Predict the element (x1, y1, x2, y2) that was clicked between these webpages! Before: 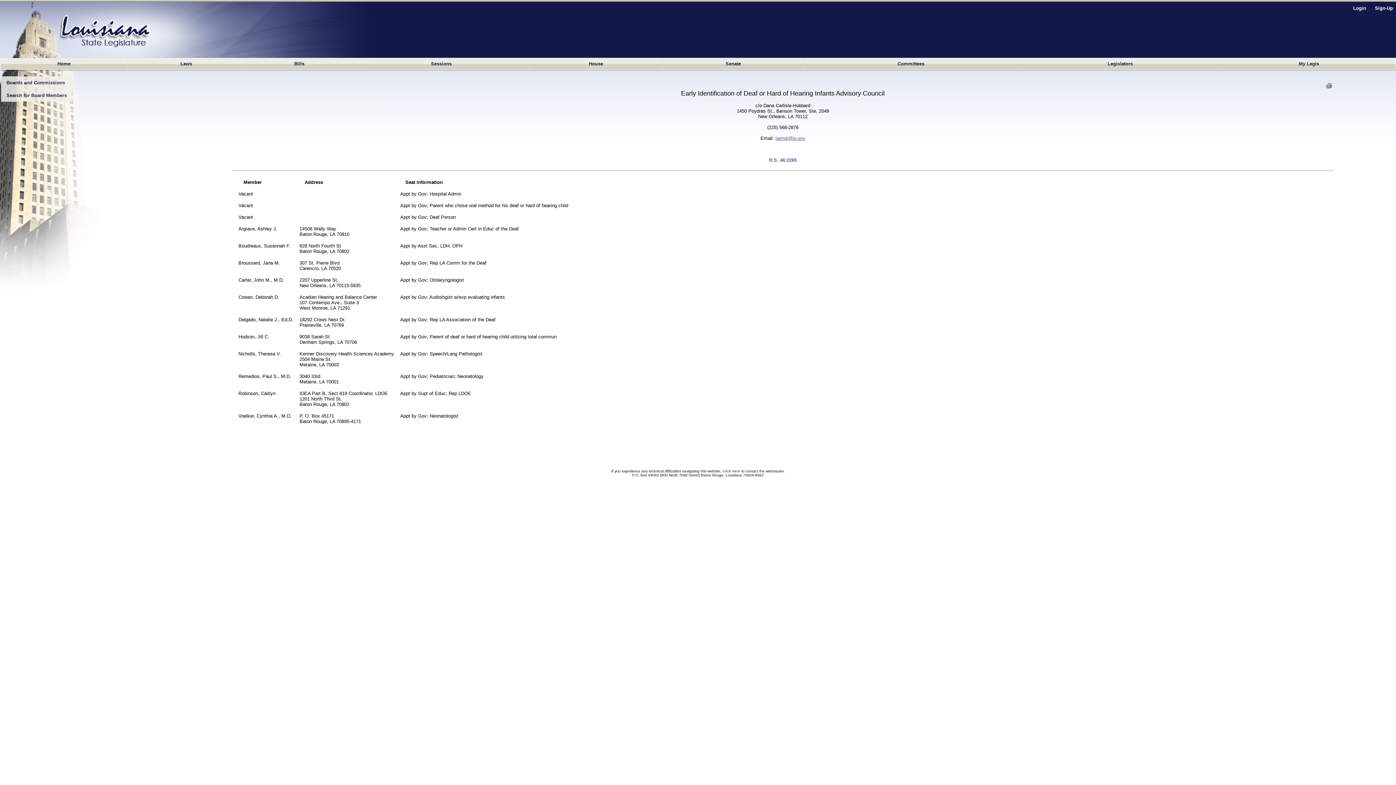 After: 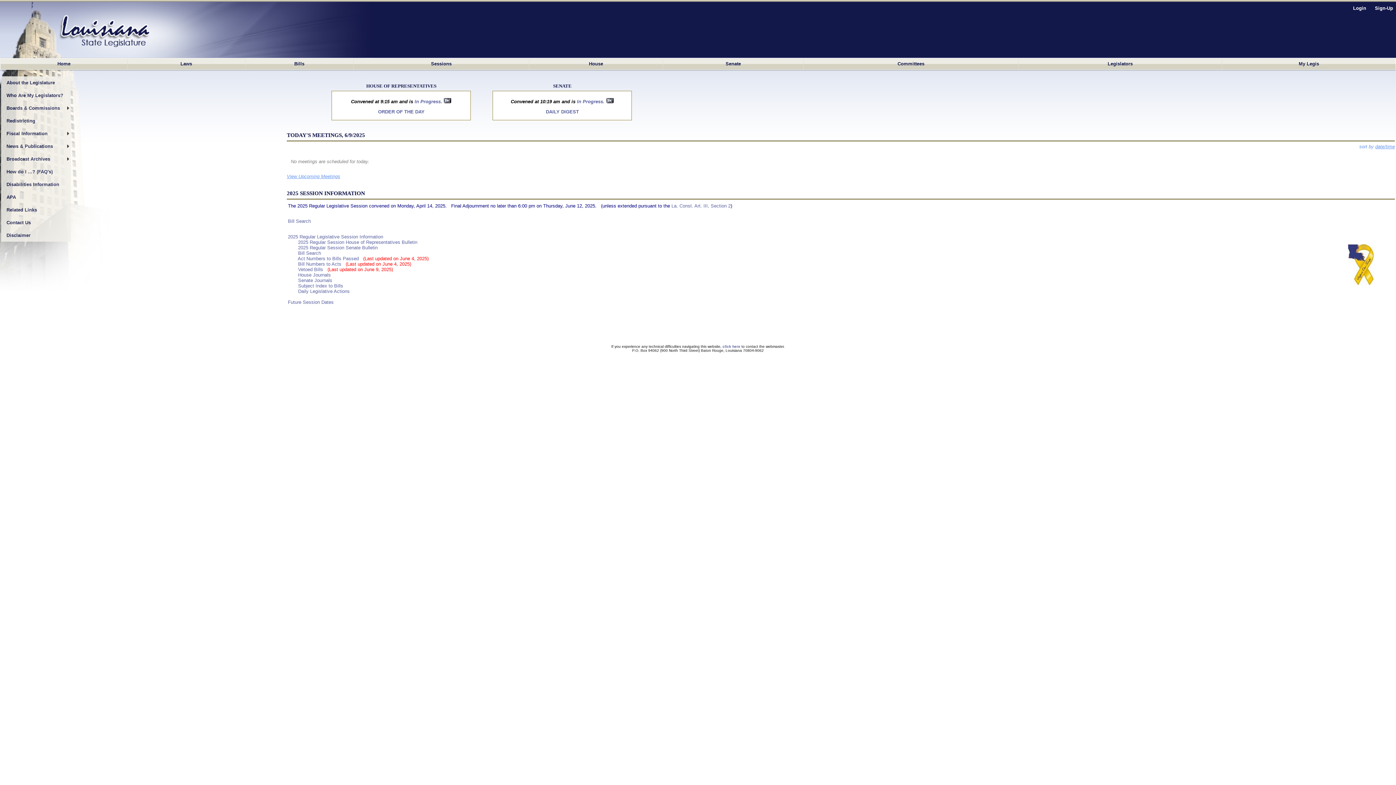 Action: bbox: (0, 58, 127, 69) label: Home